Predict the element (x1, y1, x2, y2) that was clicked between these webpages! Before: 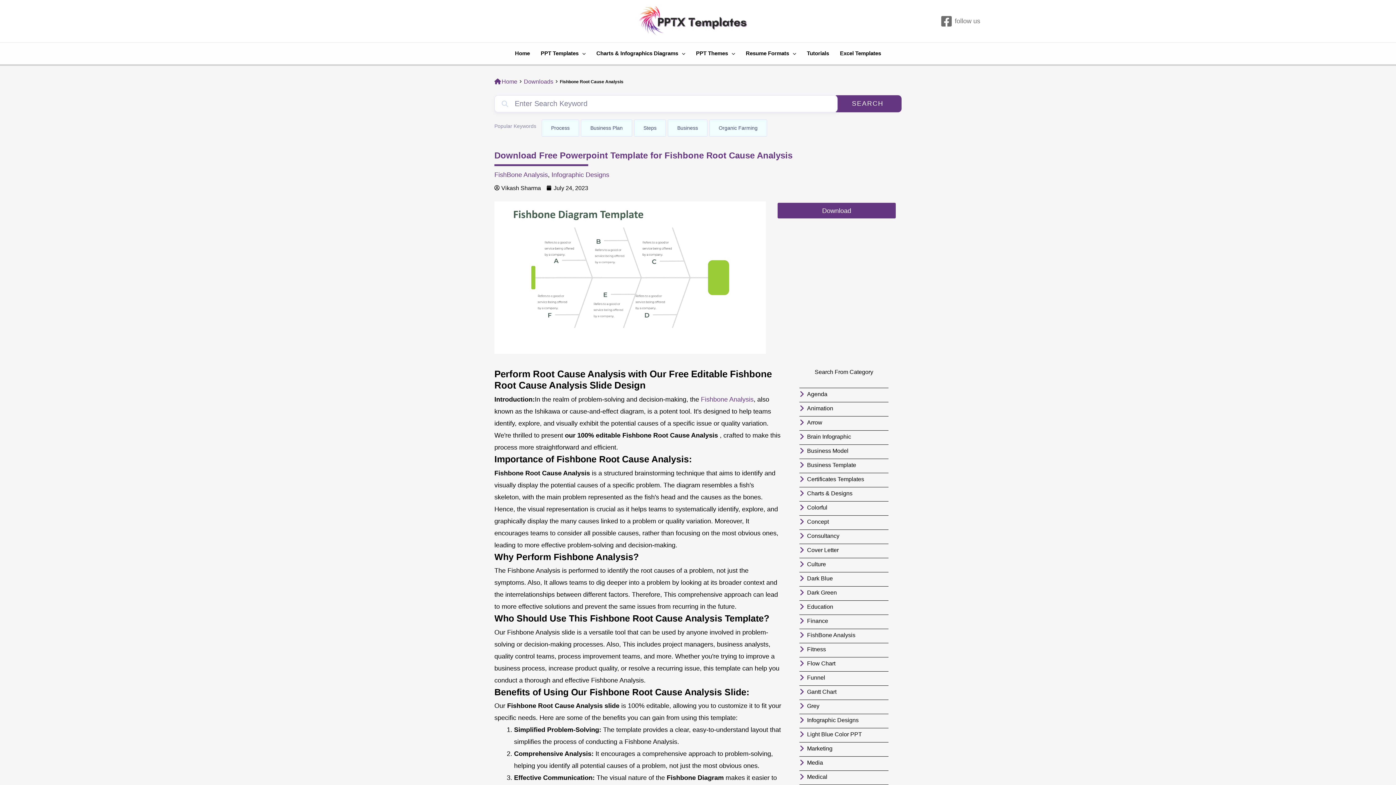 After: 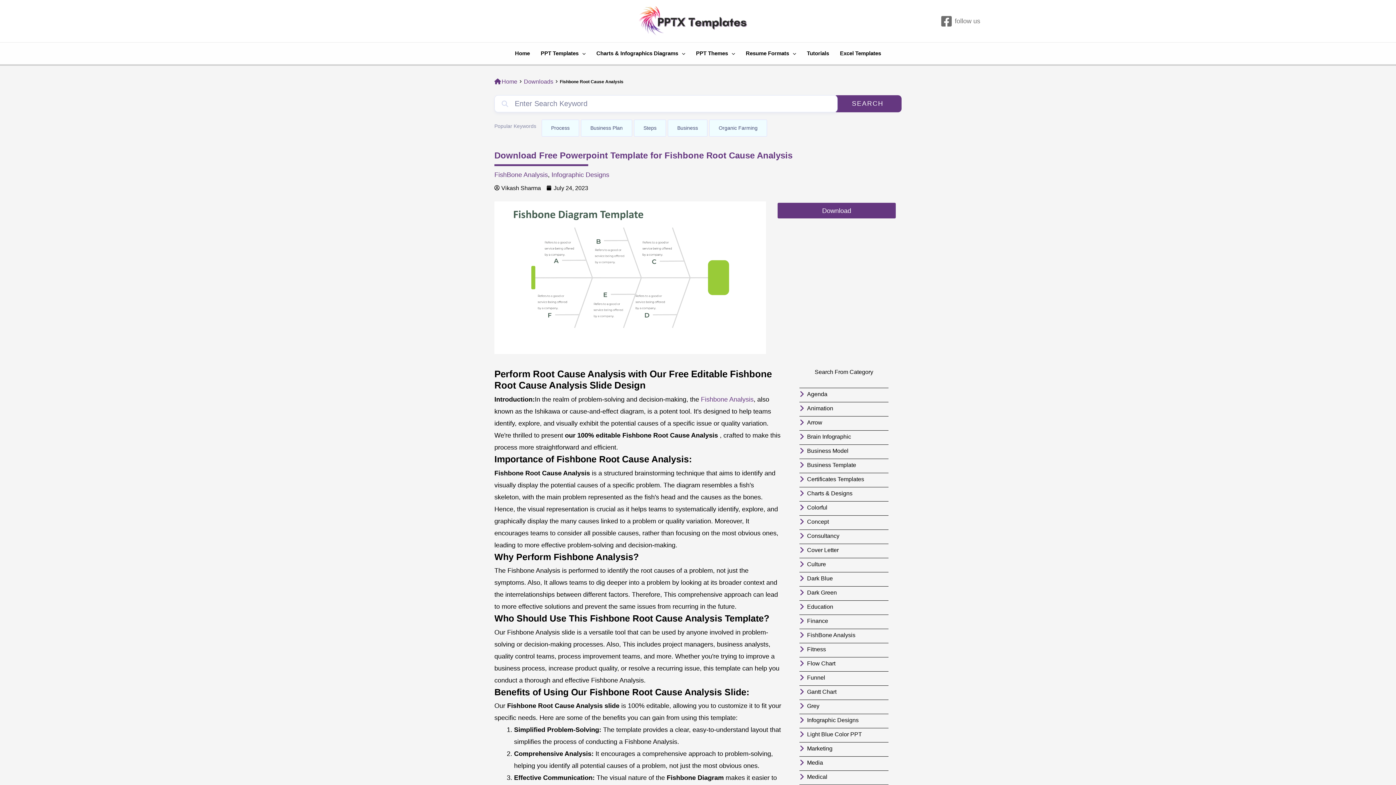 Action: label: Downloads bbox: (524, 75, 553, 87)